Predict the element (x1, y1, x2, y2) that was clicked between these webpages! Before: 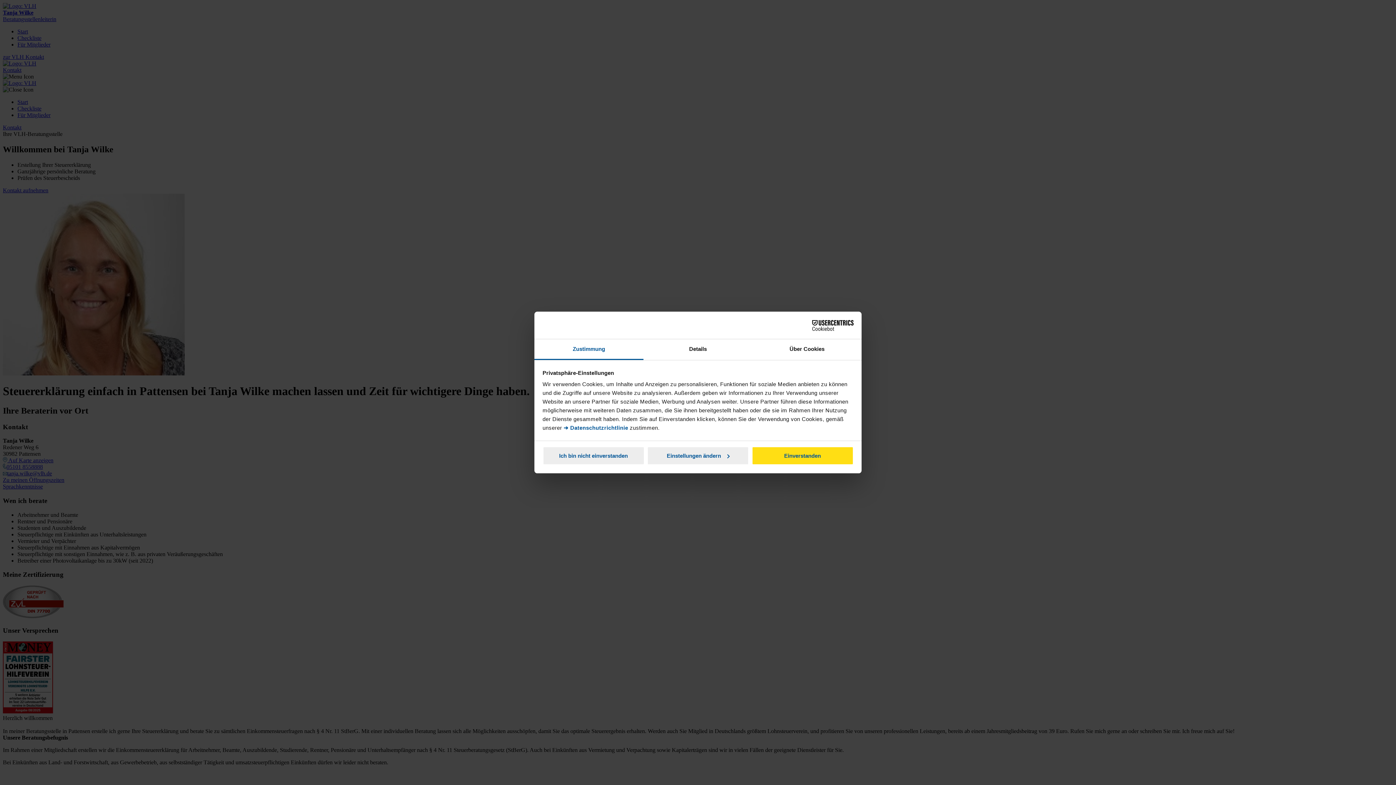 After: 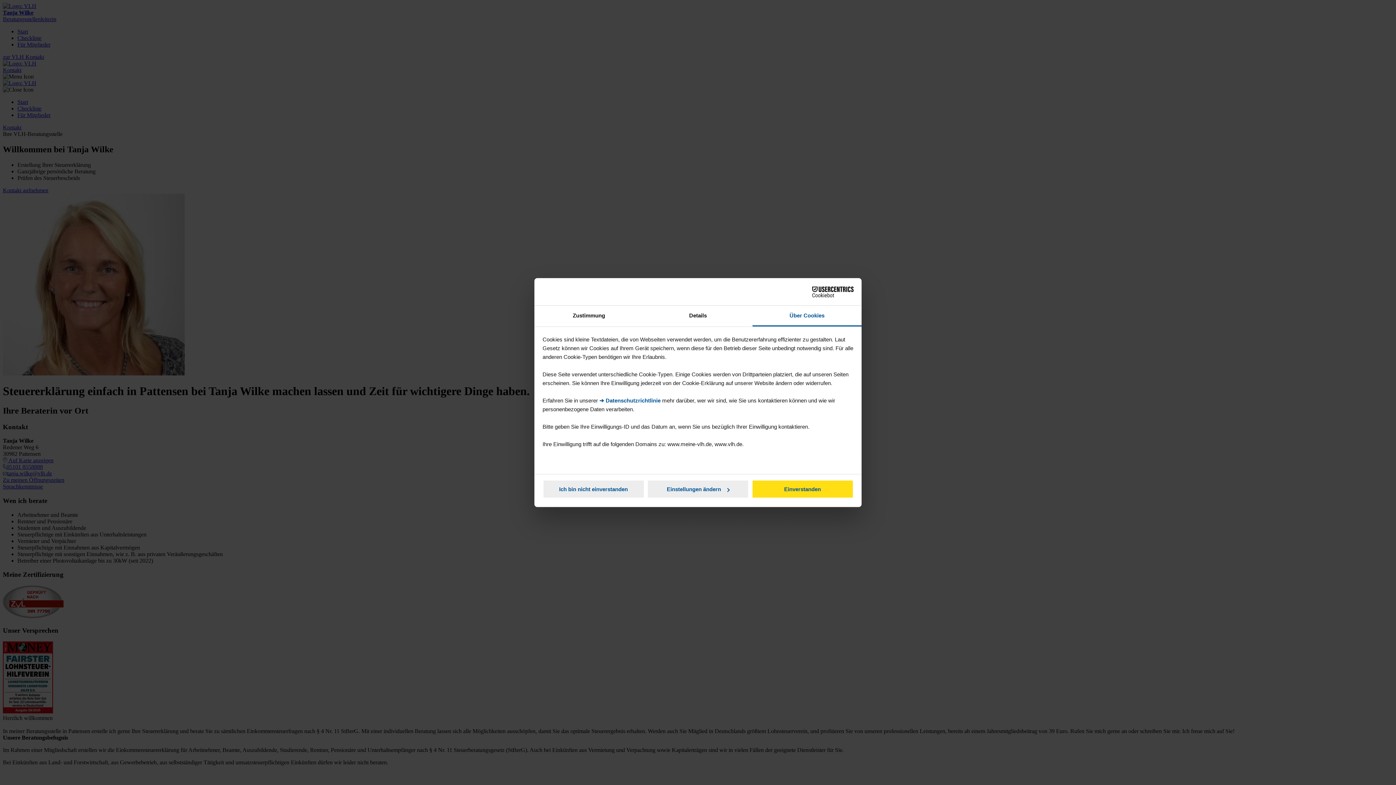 Action: label: Über Cookies bbox: (752, 339, 861, 360)